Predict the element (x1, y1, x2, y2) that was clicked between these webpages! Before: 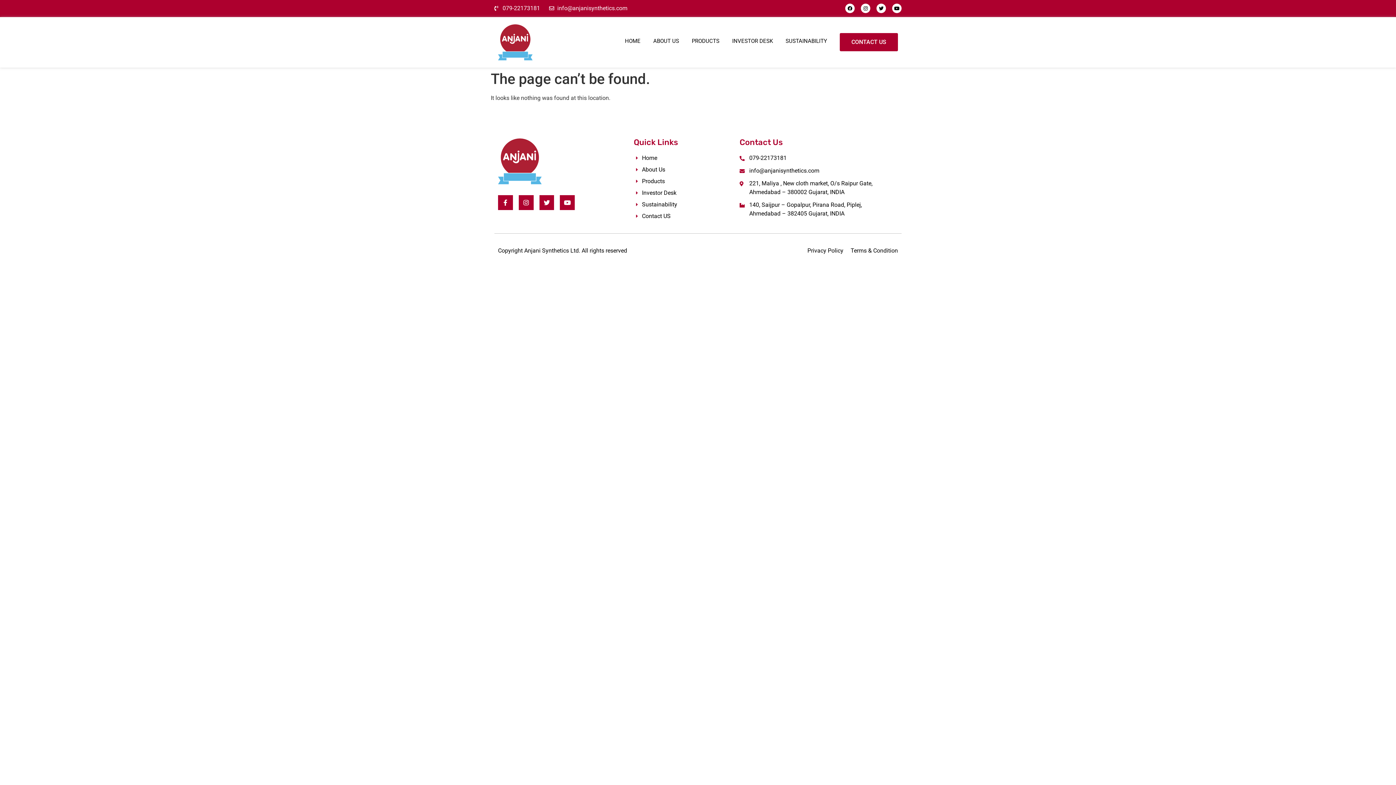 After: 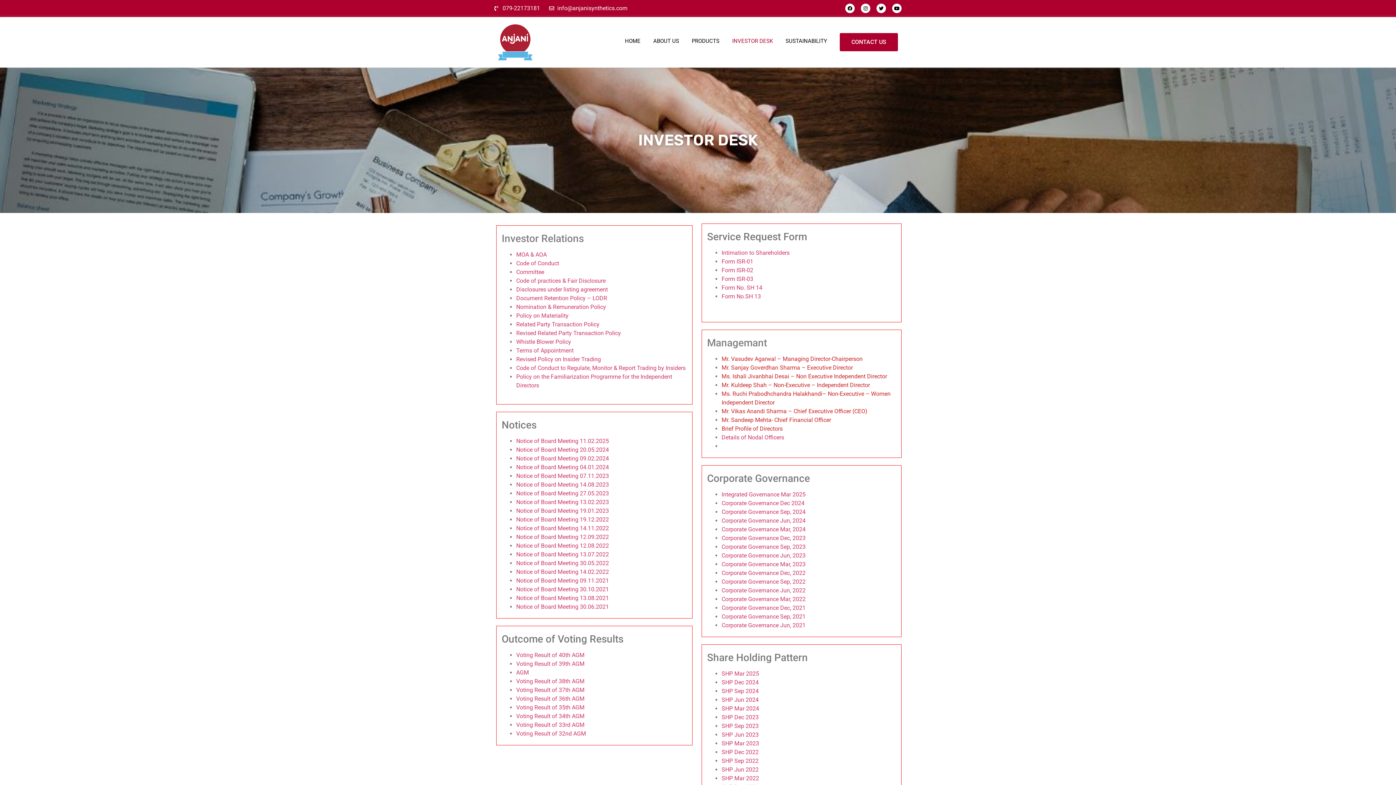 Action: label: Investor Desk bbox: (633, 188, 732, 197)